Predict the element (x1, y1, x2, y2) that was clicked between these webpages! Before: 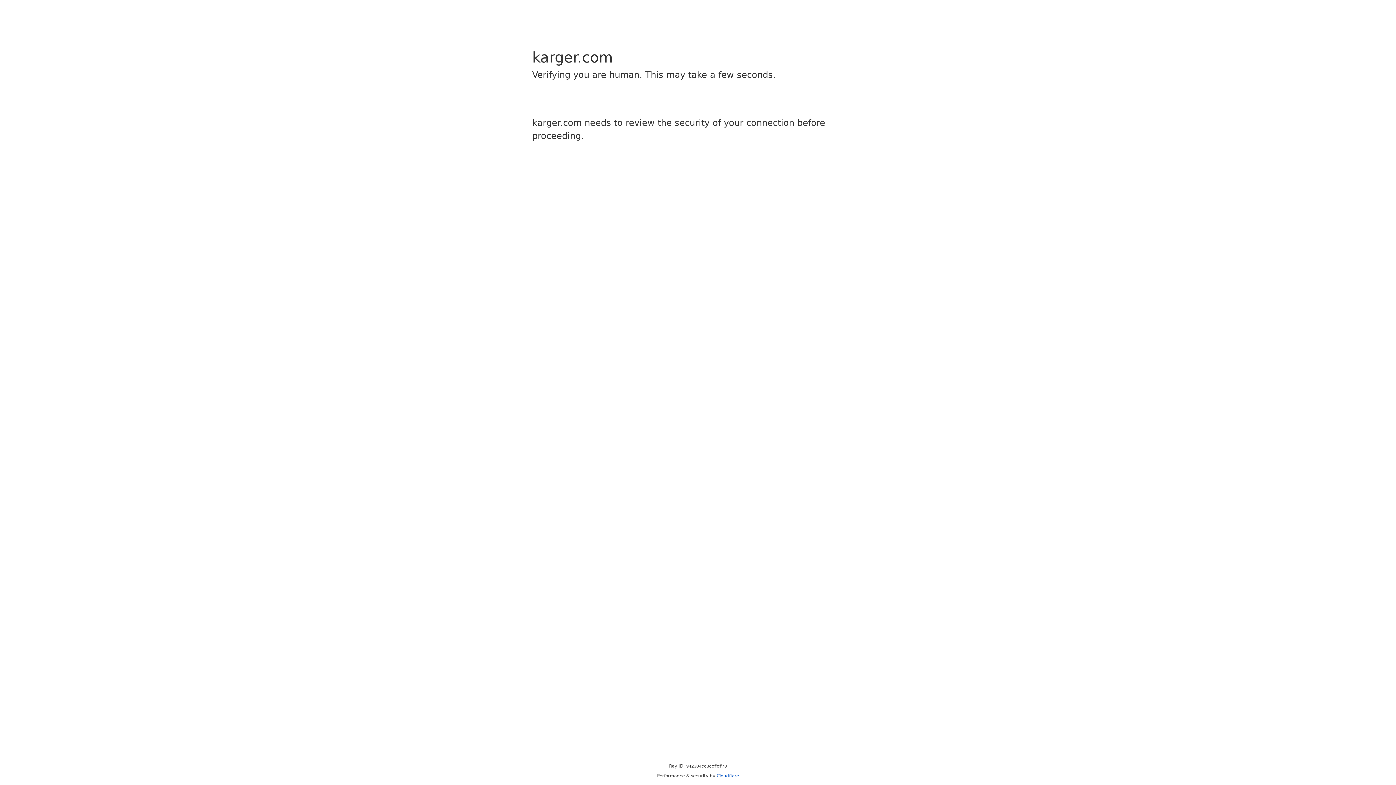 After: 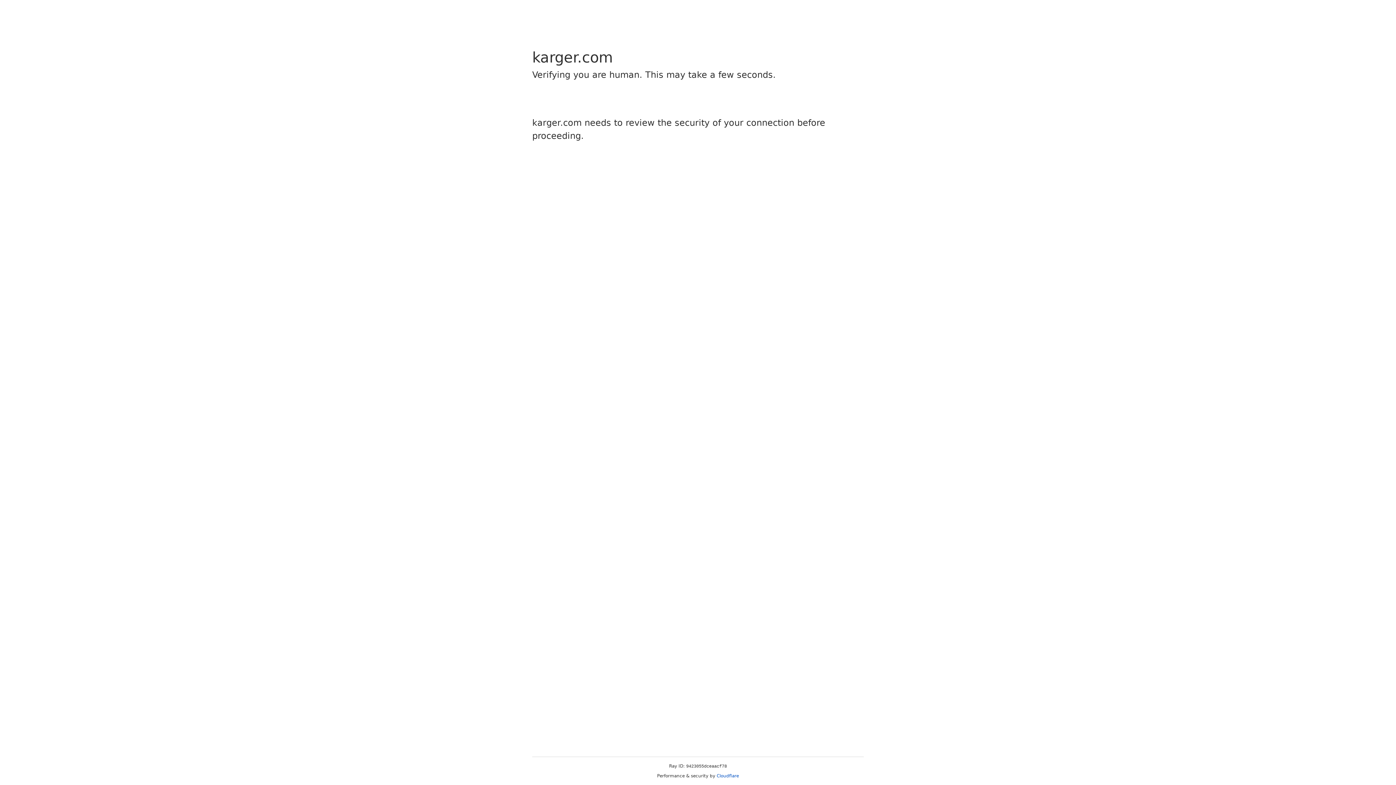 Action: label: Cloudflare bbox: (716, 773, 739, 778)